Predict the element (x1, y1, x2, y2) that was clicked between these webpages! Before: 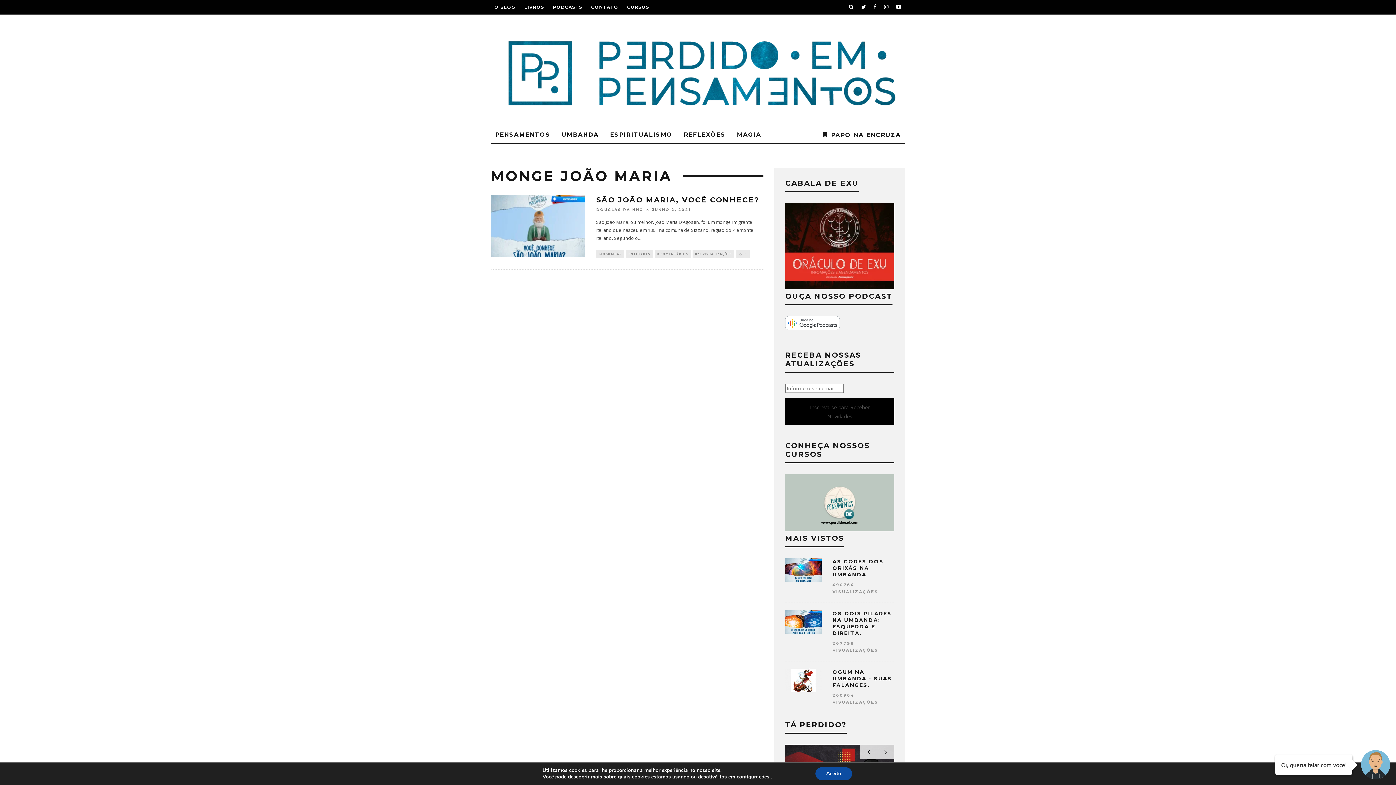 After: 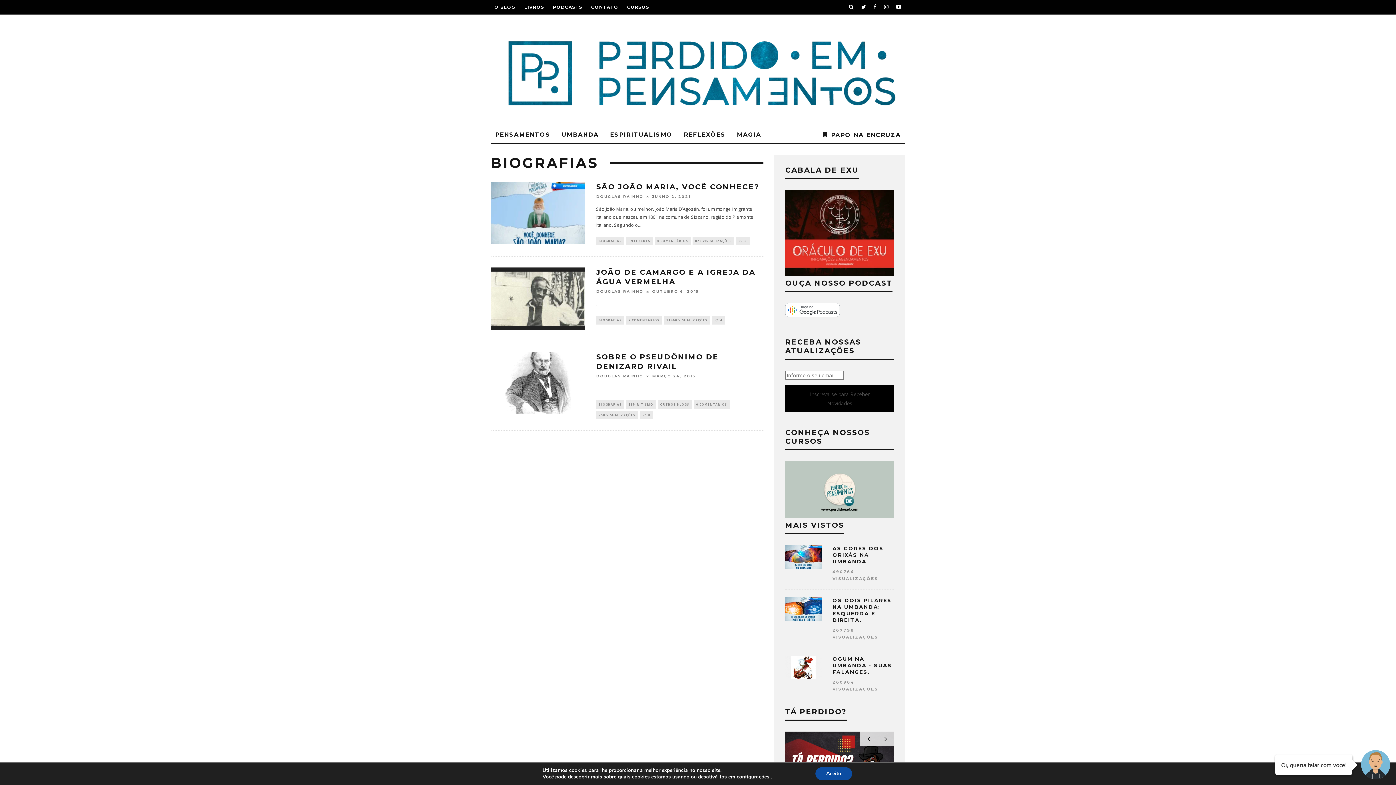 Action: label: BIOGRAFIAS bbox: (596, 249, 624, 258)